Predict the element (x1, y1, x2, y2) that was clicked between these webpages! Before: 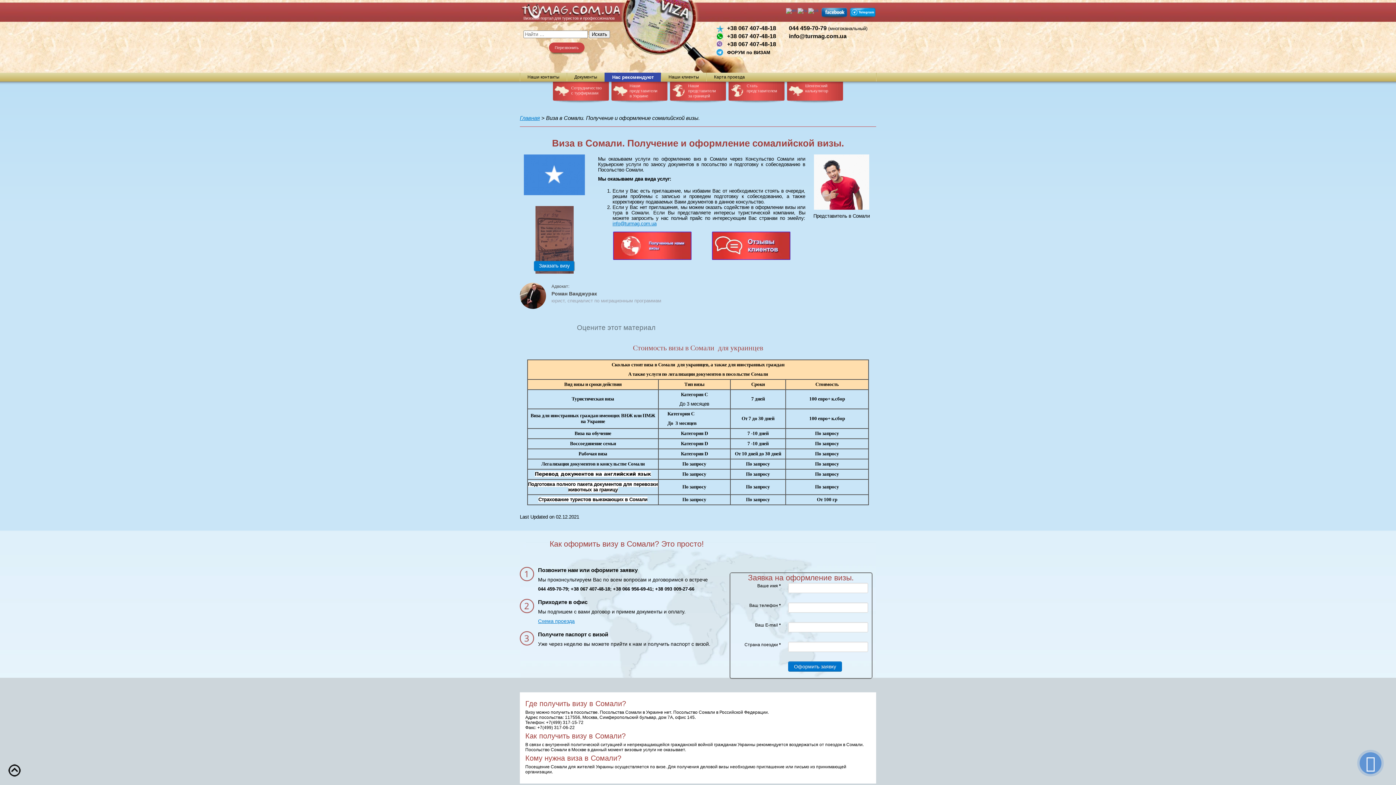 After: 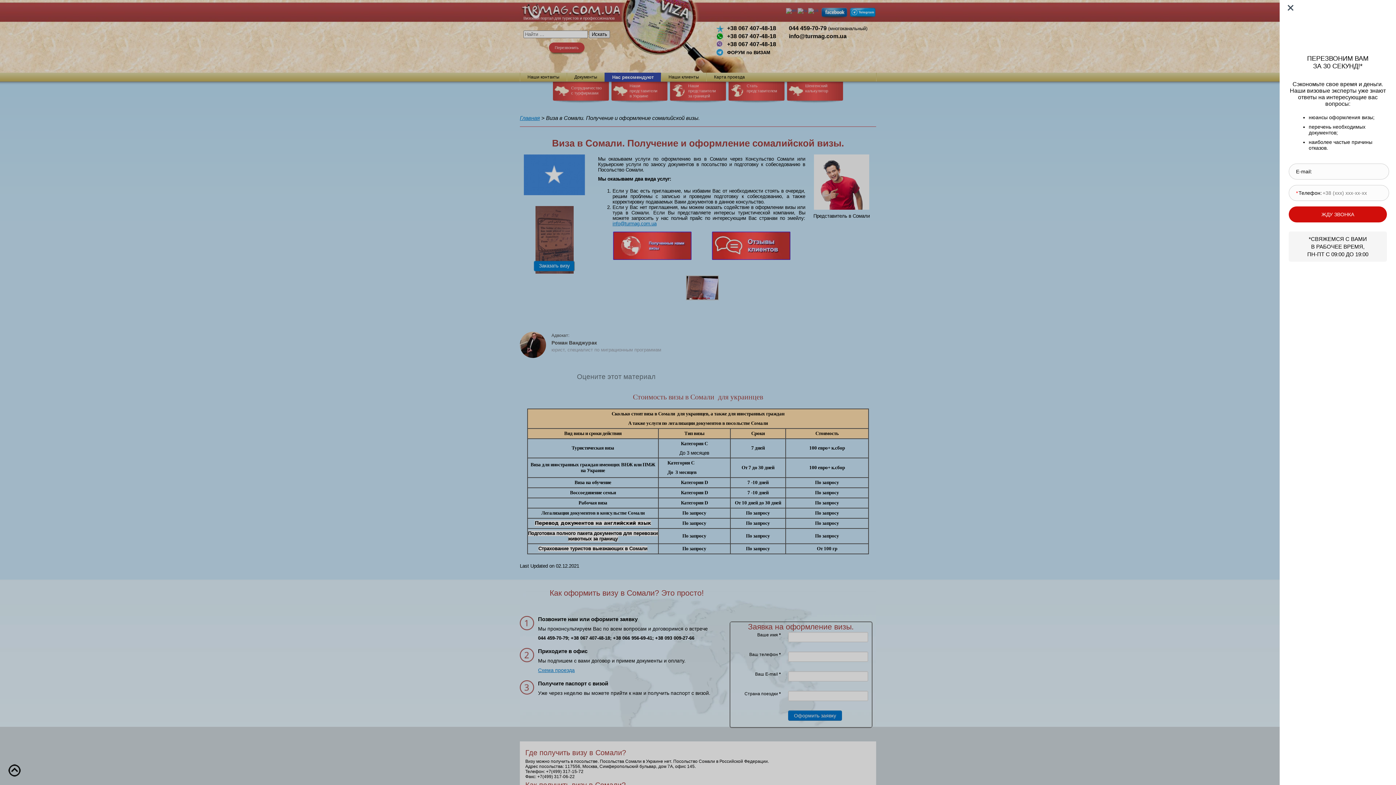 Action: bbox: (612, 231, 691, 259)